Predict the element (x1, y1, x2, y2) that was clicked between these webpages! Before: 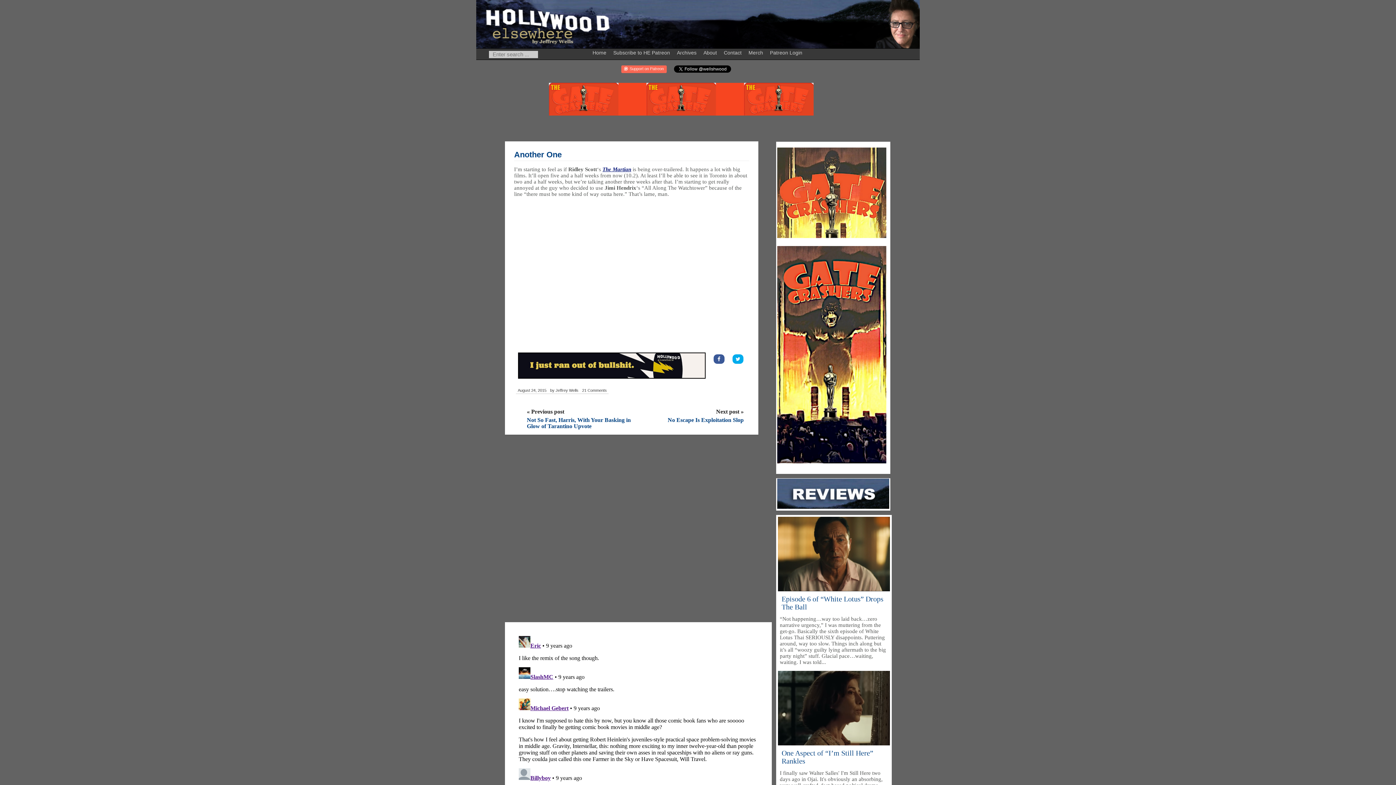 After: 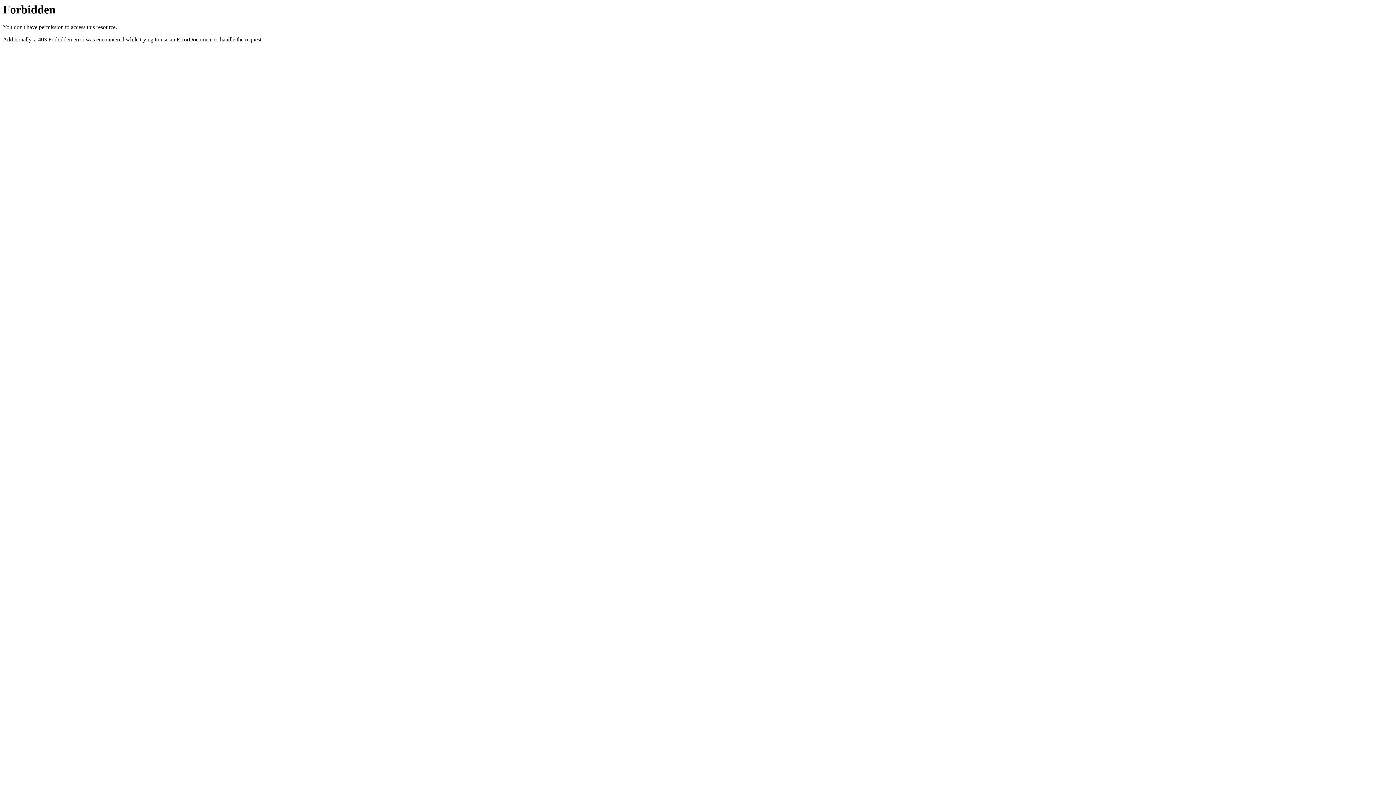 Action: bbox: (777, 233, 886, 239) label: Untitled design (52)